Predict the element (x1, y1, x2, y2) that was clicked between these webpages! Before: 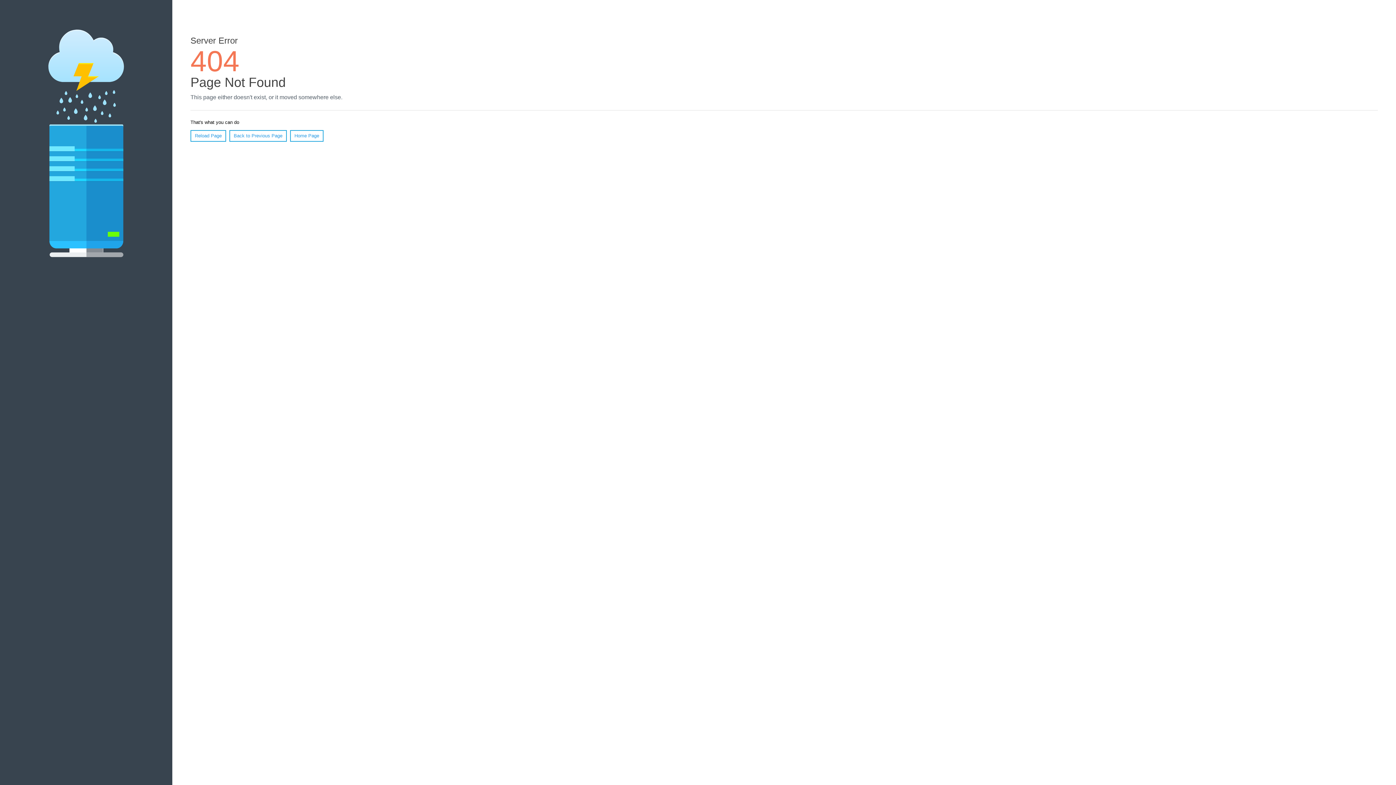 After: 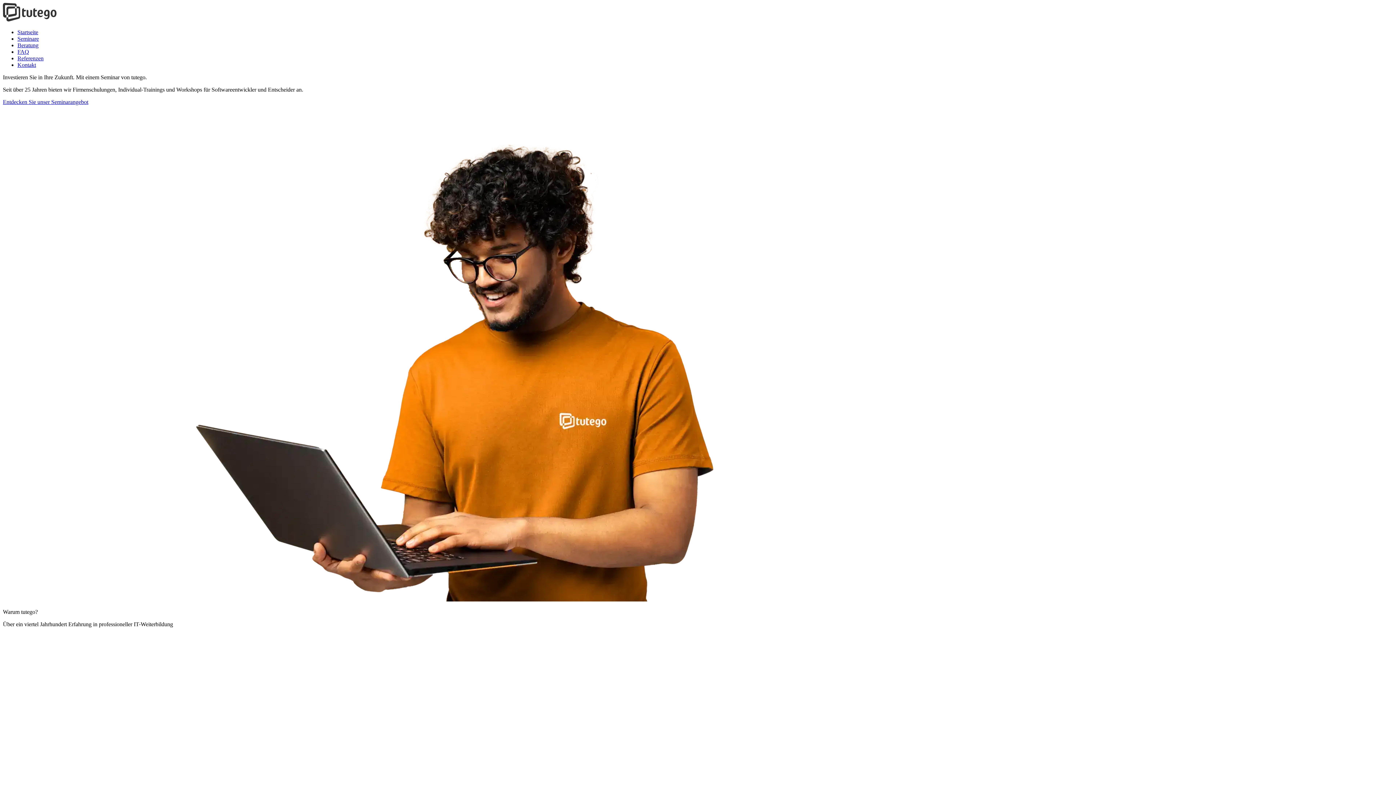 Action: label: Home Page bbox: (290, 130, 323, 141)